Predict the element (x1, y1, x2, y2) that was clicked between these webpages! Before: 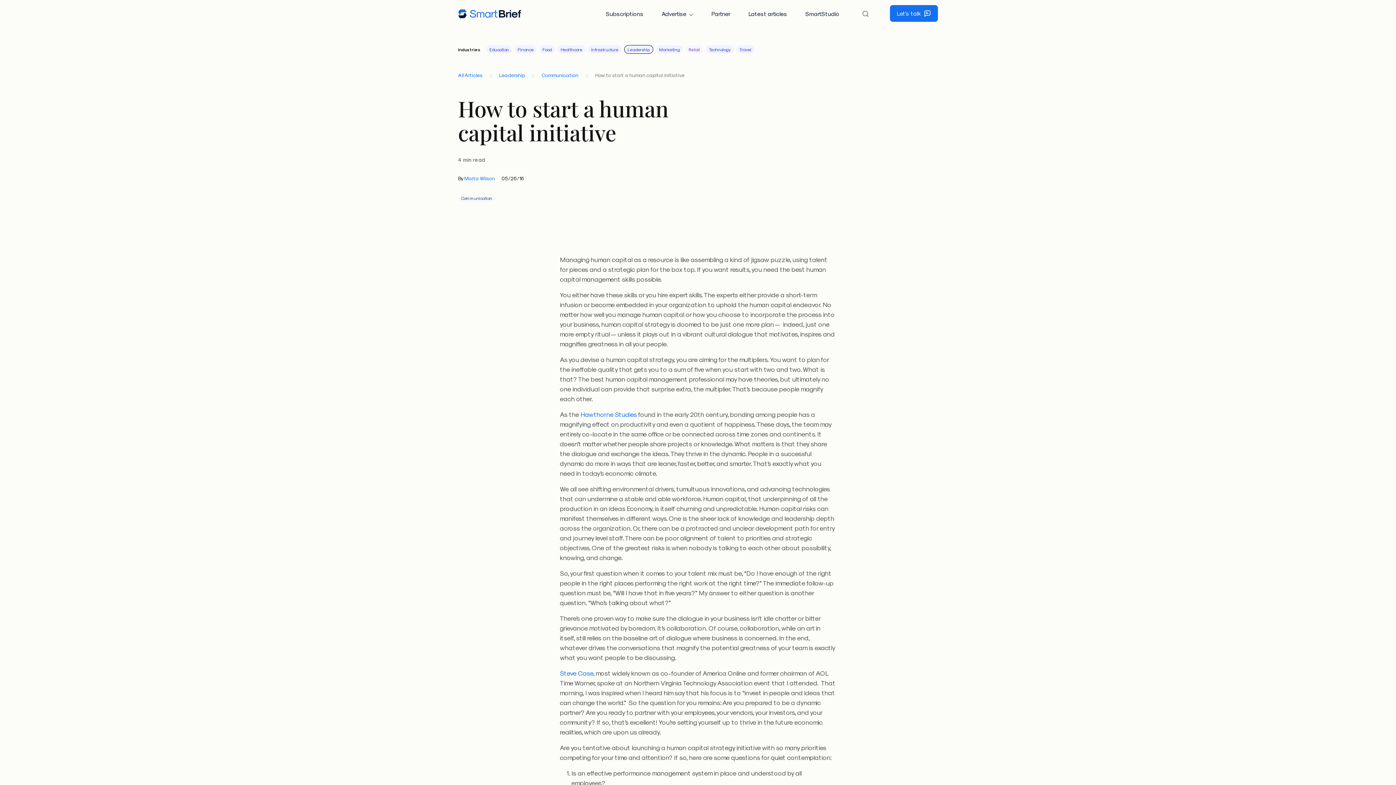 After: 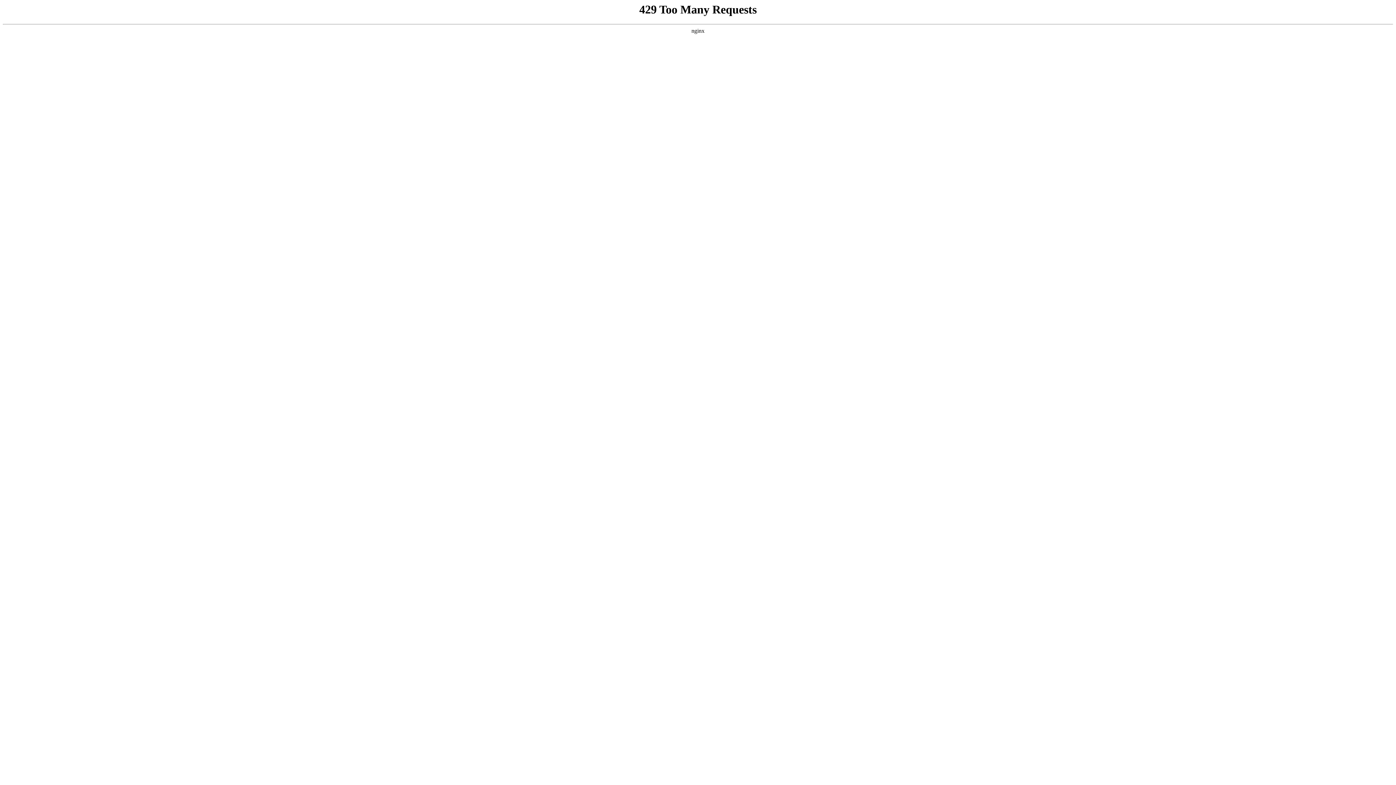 Action: bbox: (464, 175, 494, 181) label: Marta Wilson